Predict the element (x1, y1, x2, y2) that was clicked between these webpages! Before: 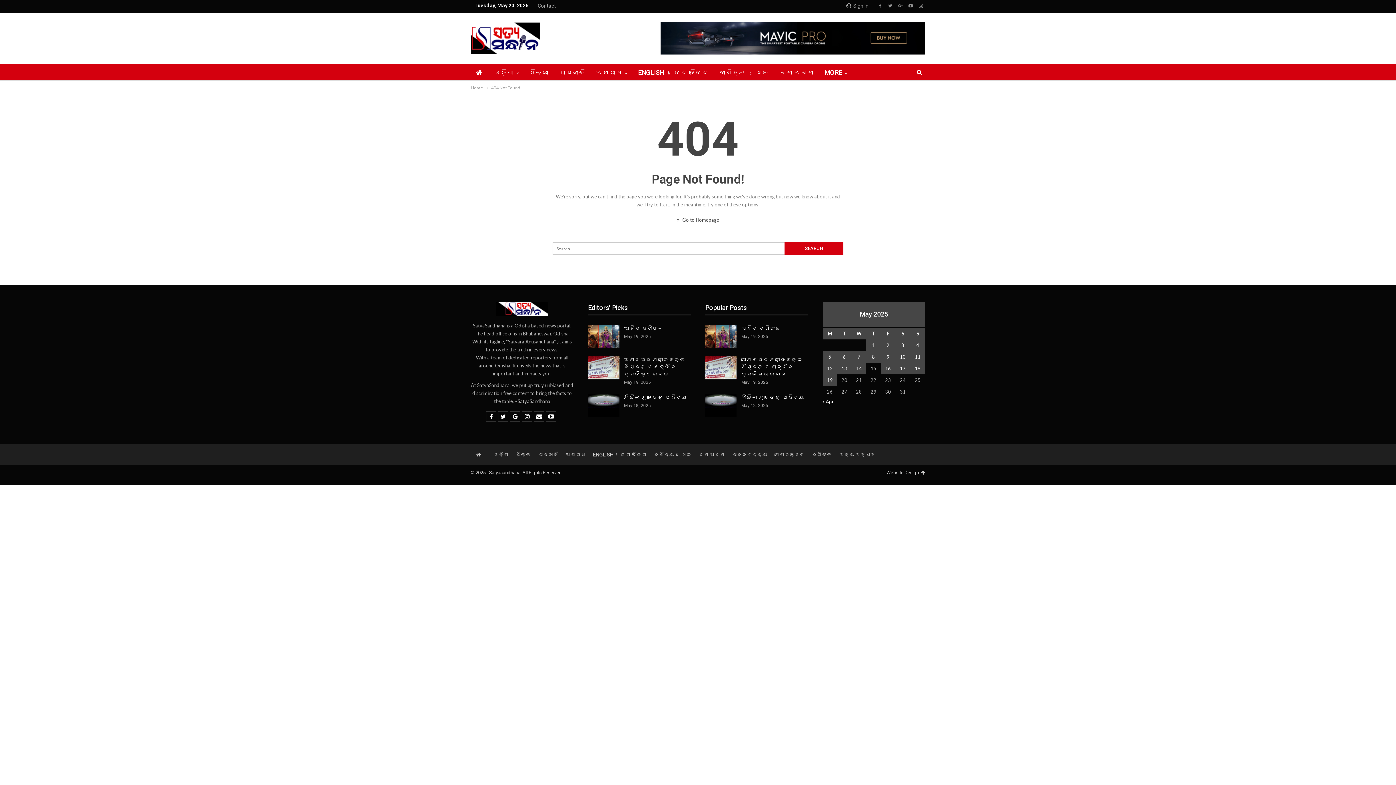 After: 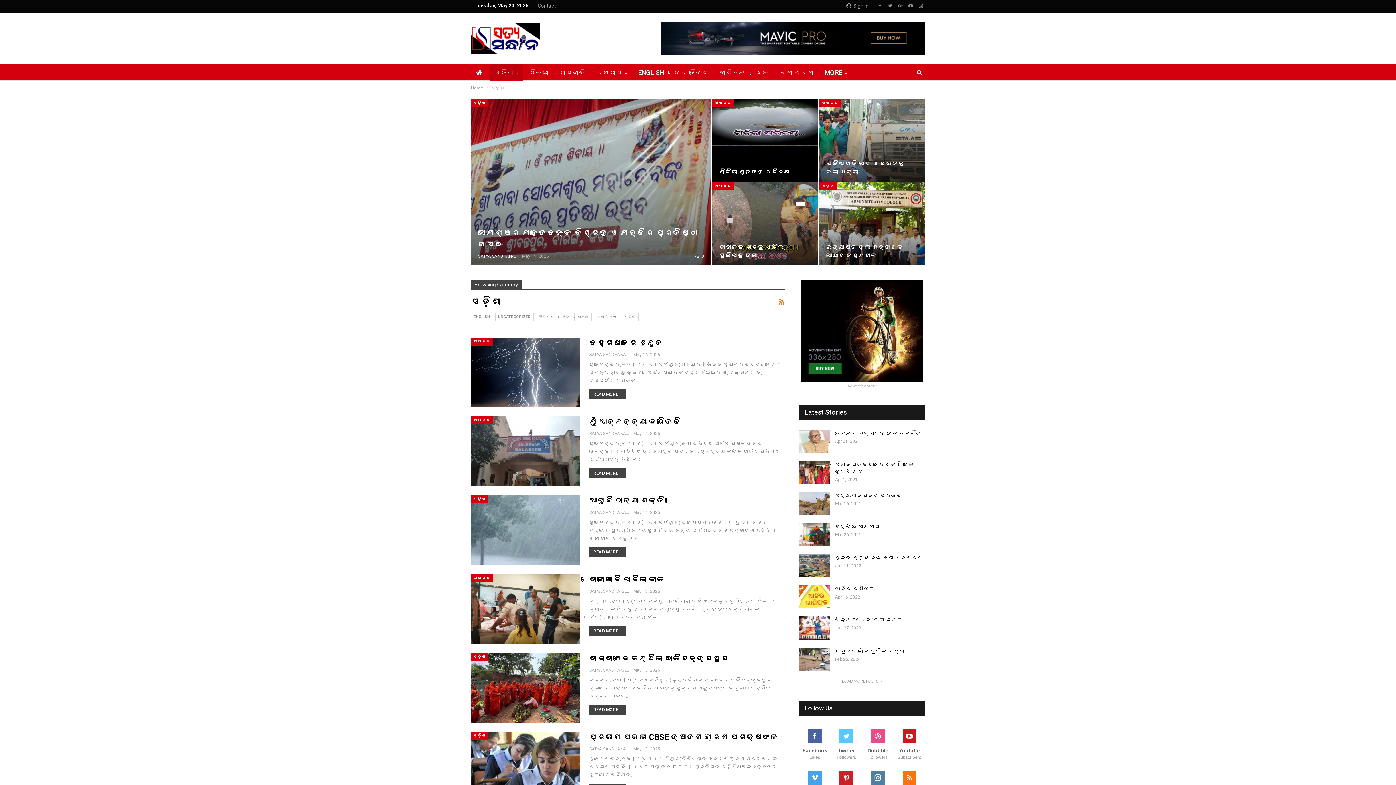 Action: label: ଓଡ଼ିଶା bbox: (489, 64, 523, 81)